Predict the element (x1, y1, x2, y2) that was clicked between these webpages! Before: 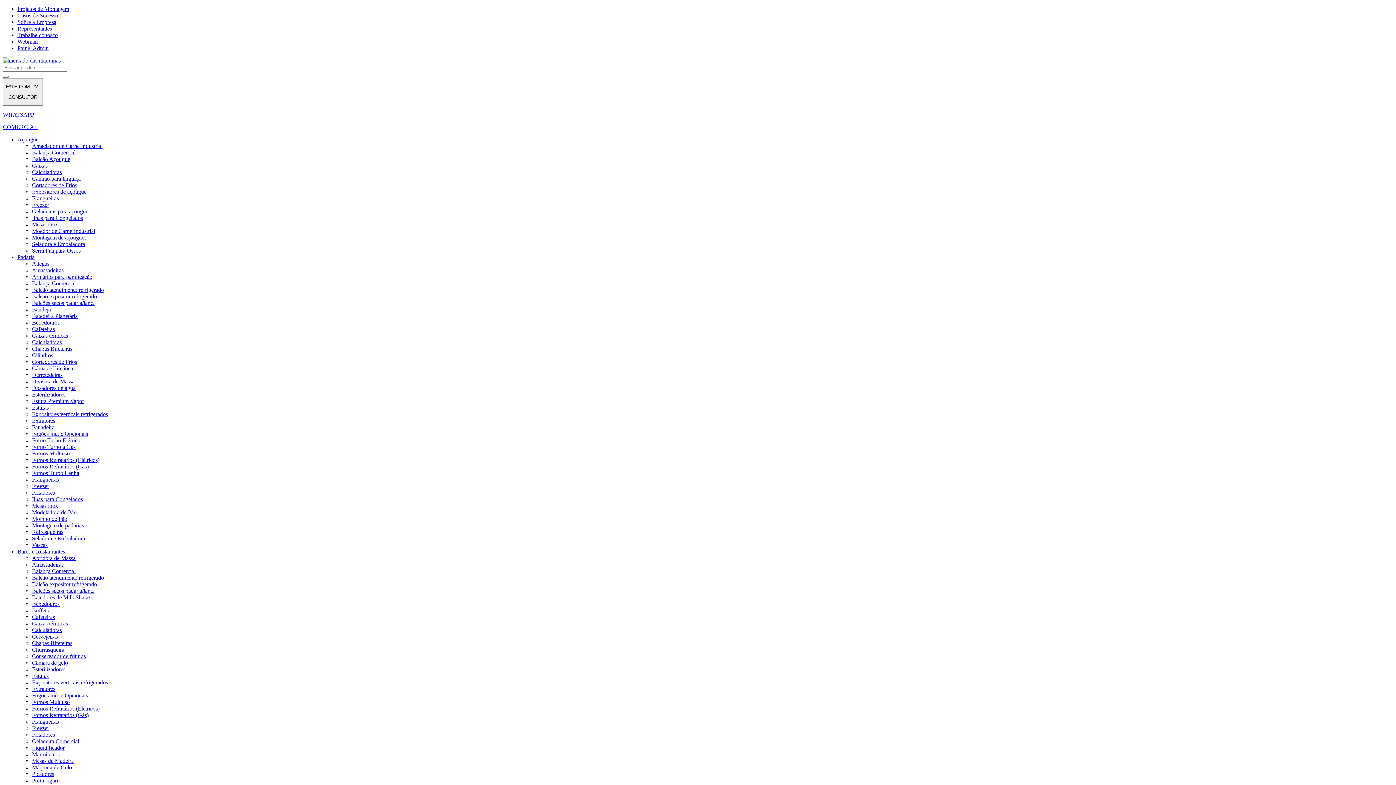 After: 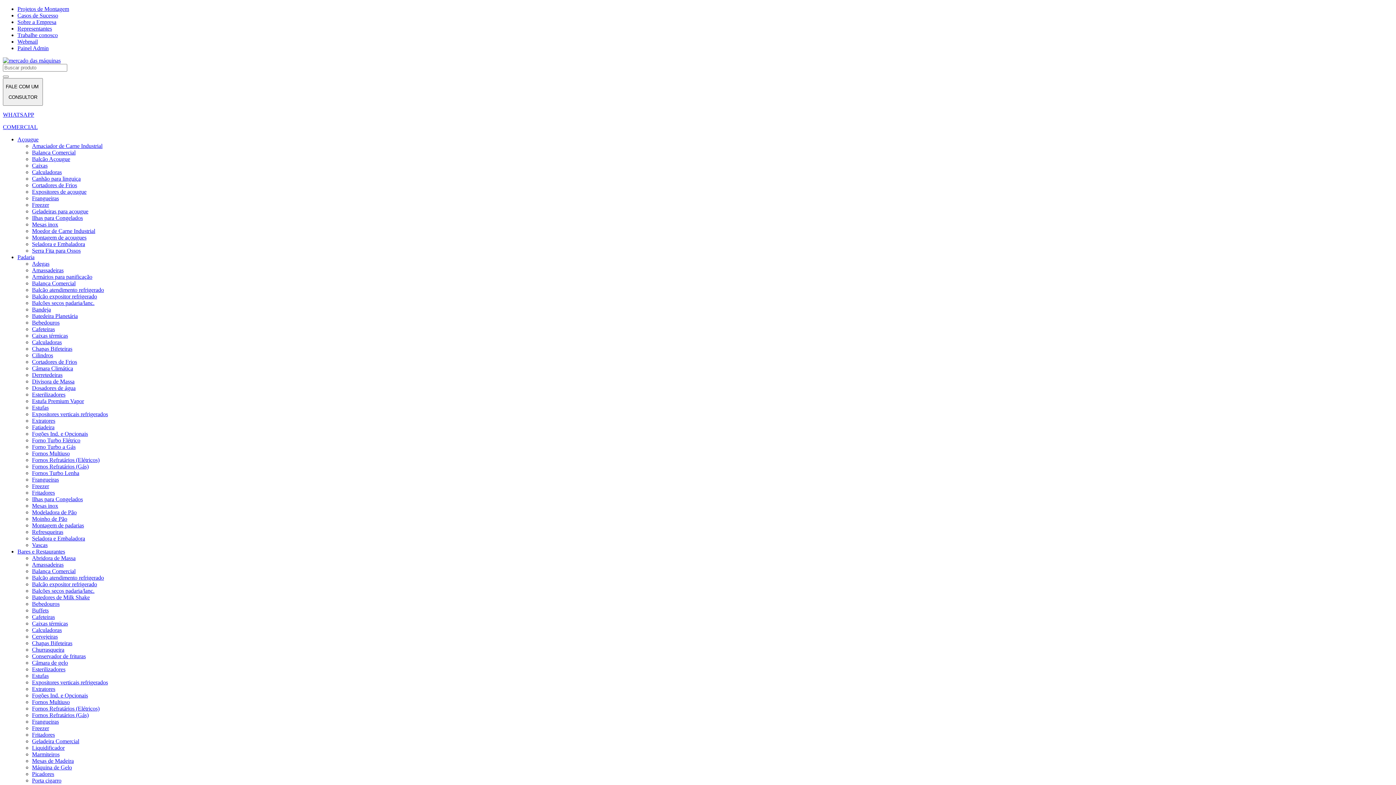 Action: bbox: (32, 607, 48, 613) label: Buffets